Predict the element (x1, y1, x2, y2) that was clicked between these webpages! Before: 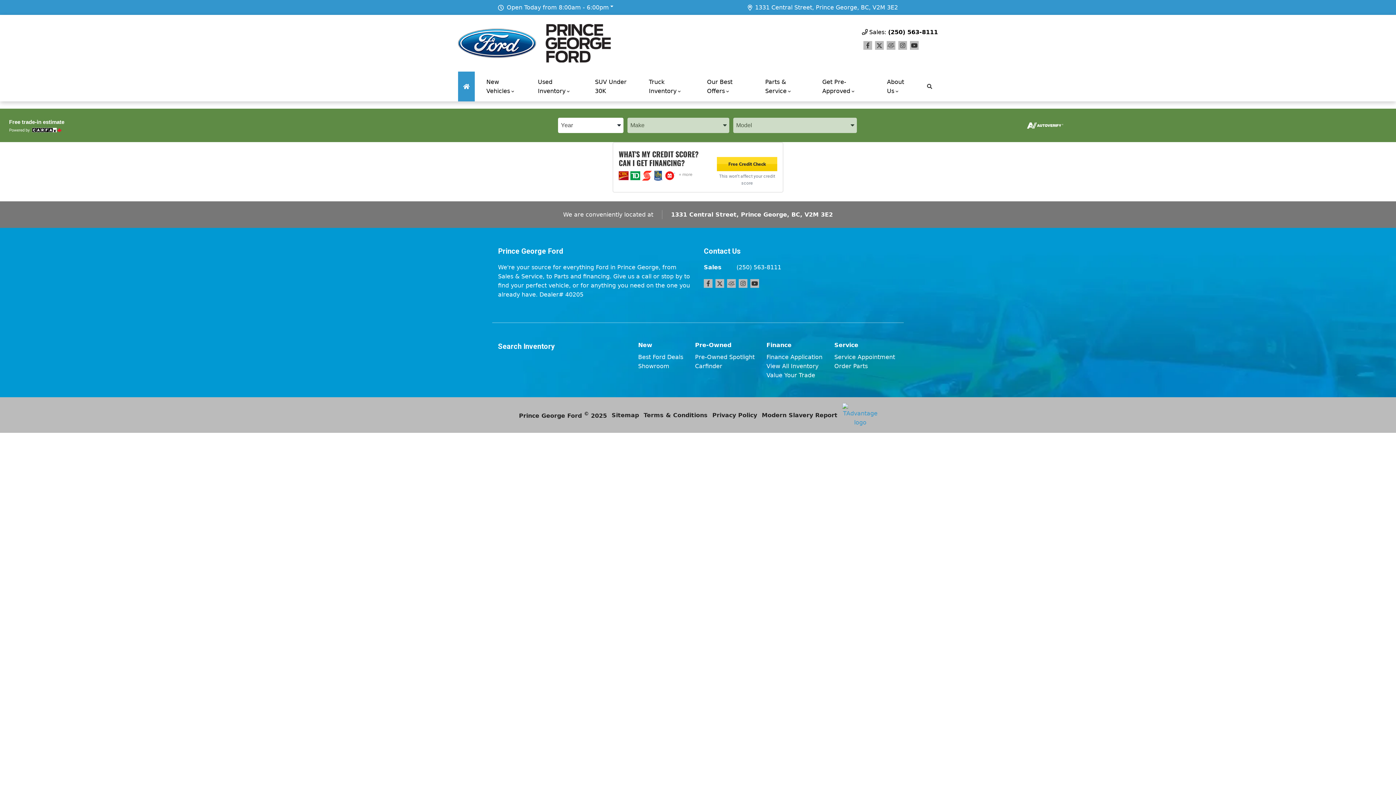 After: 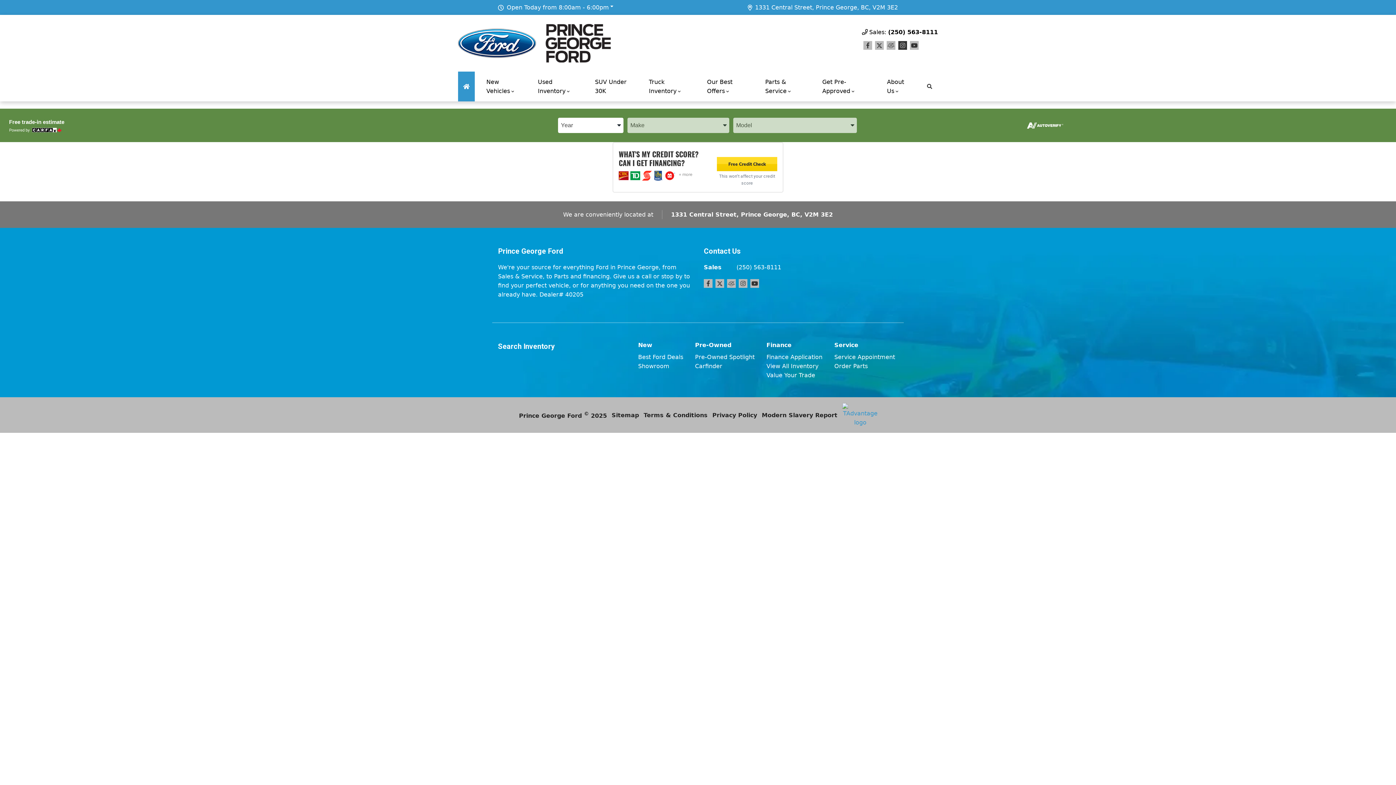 Action: bbox: (898, 41, 907, 49) label: Instagram